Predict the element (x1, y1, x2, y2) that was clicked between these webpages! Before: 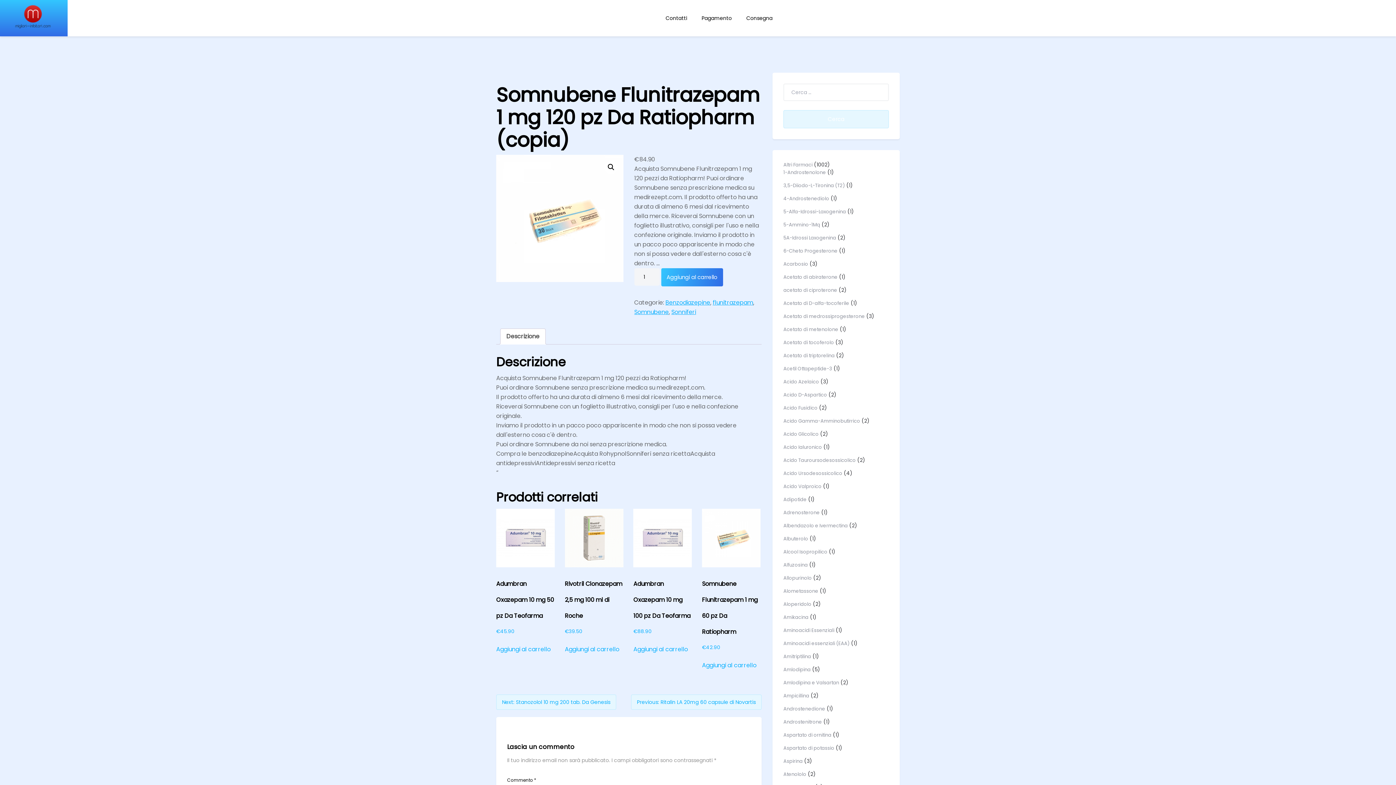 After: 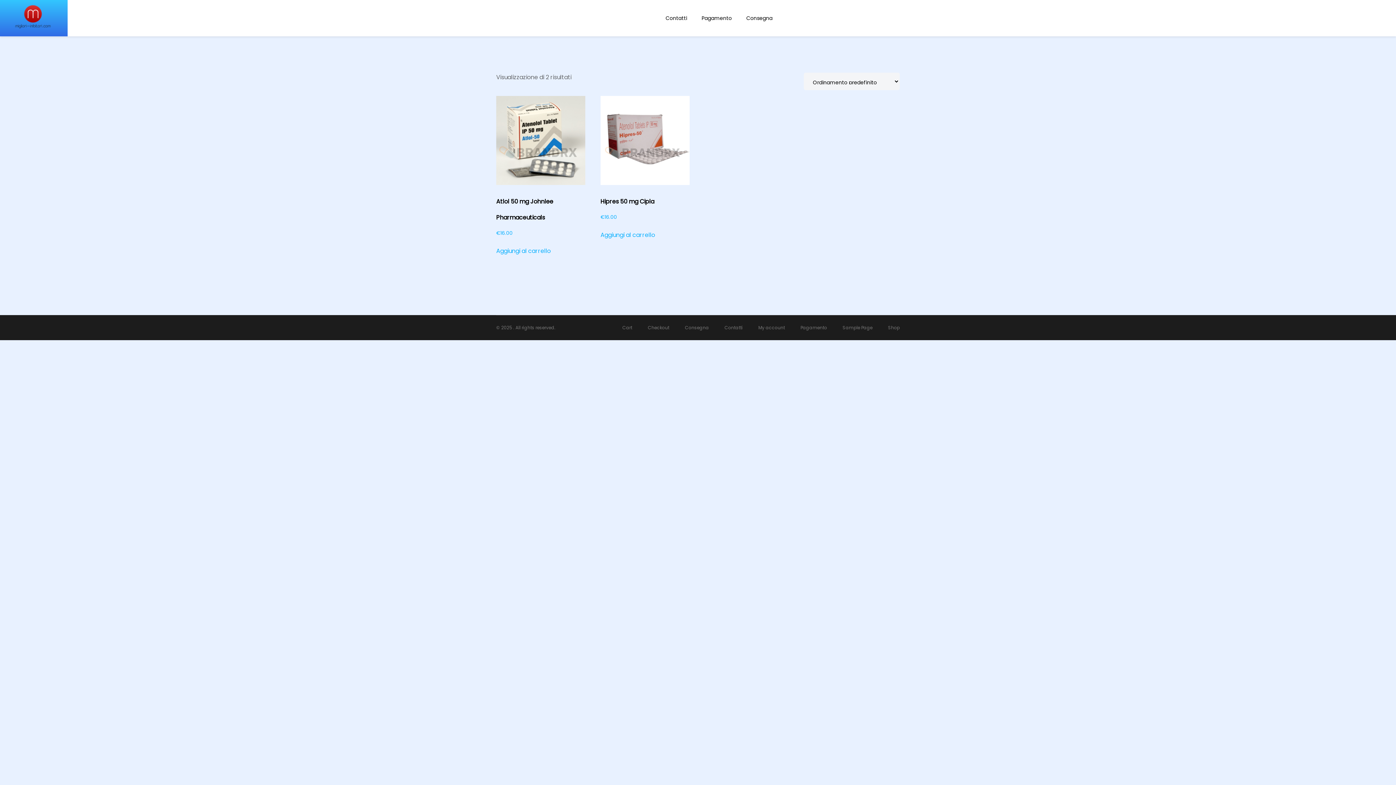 Action: label: Atenololo bbox: (783, 771, 806, 778)